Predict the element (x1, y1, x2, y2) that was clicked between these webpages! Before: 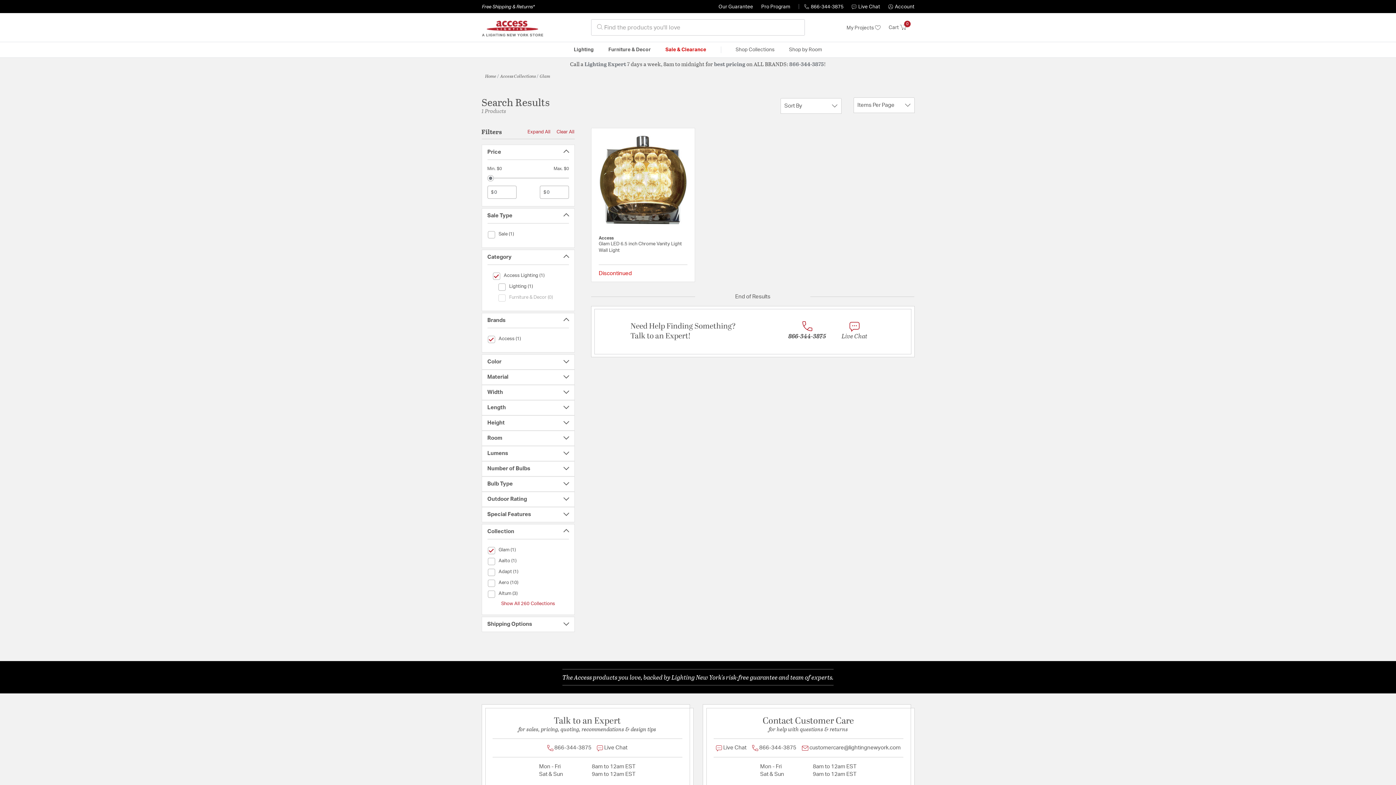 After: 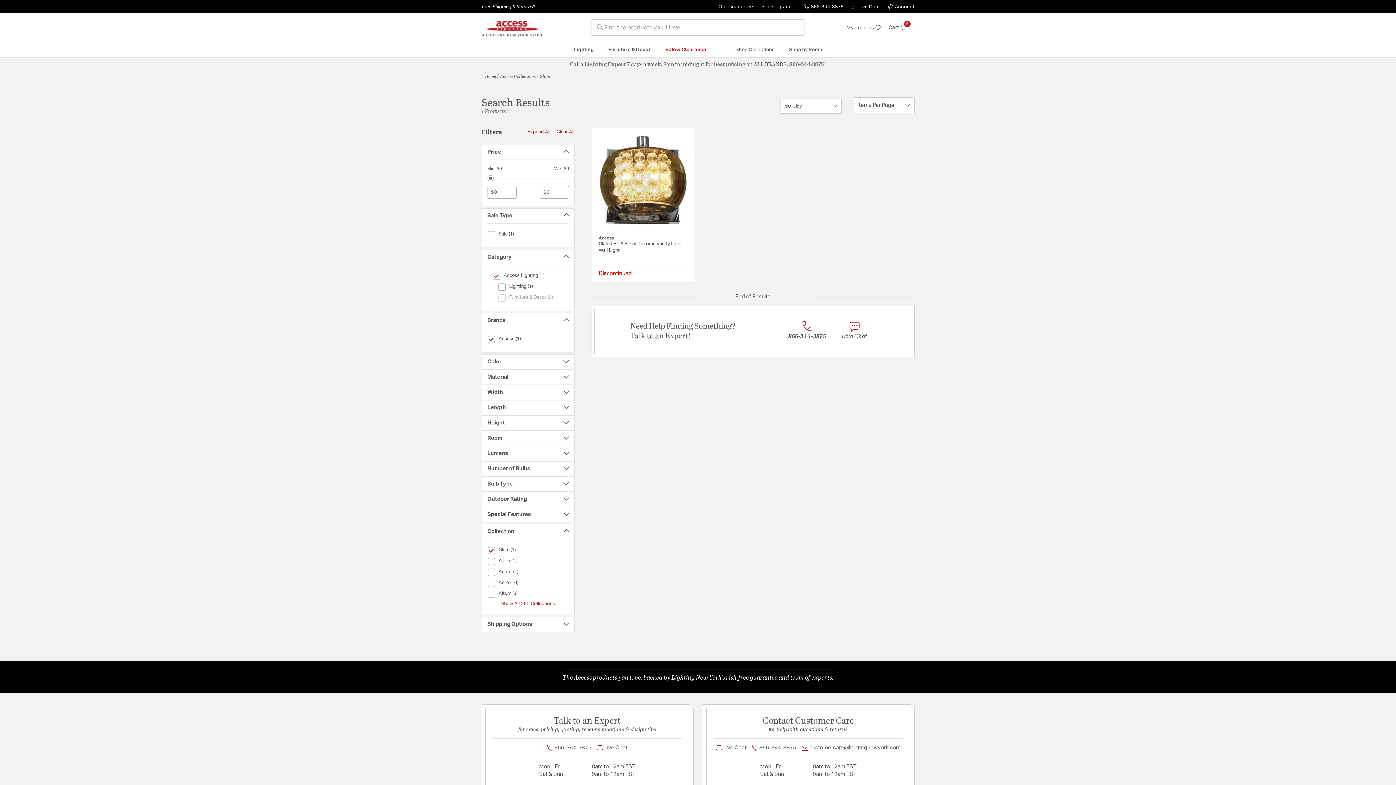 Action: label: Altum (3)
Collection (Altum) bbox: (487, 588, 517, 599)